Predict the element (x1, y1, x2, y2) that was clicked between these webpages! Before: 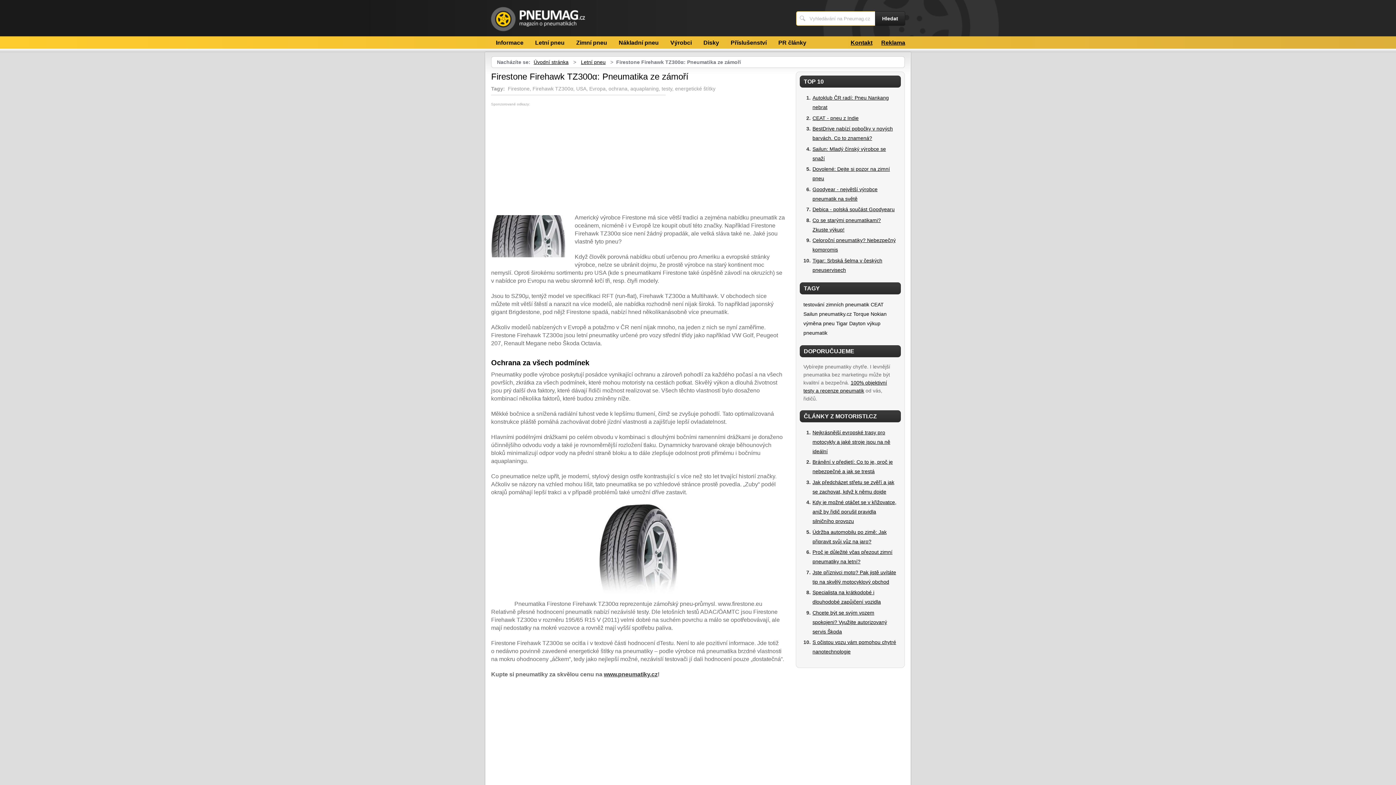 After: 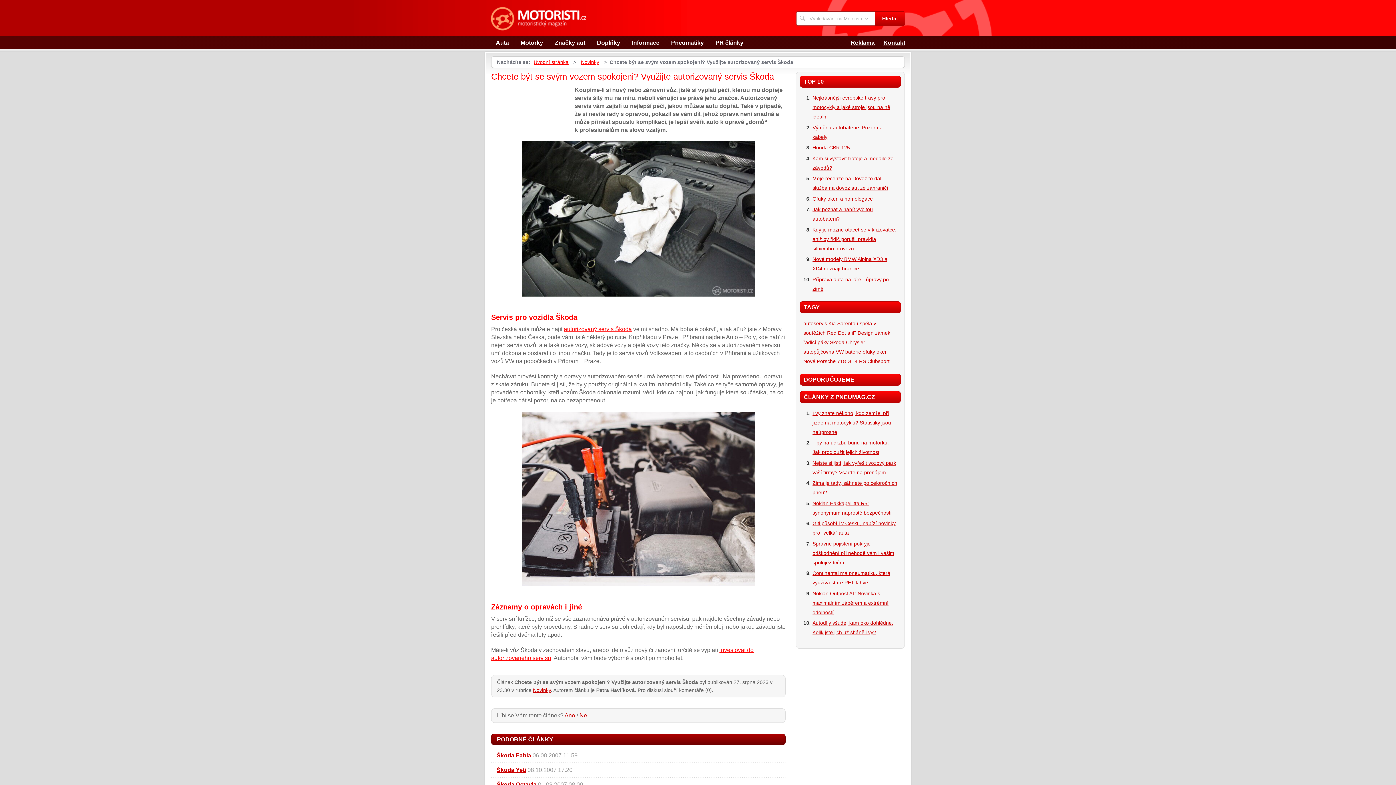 Action: bbox: (812, 610, 887, 634) label: Chcete být se svým vozem spokojeni? Využijte autorizovaný servis Škoda